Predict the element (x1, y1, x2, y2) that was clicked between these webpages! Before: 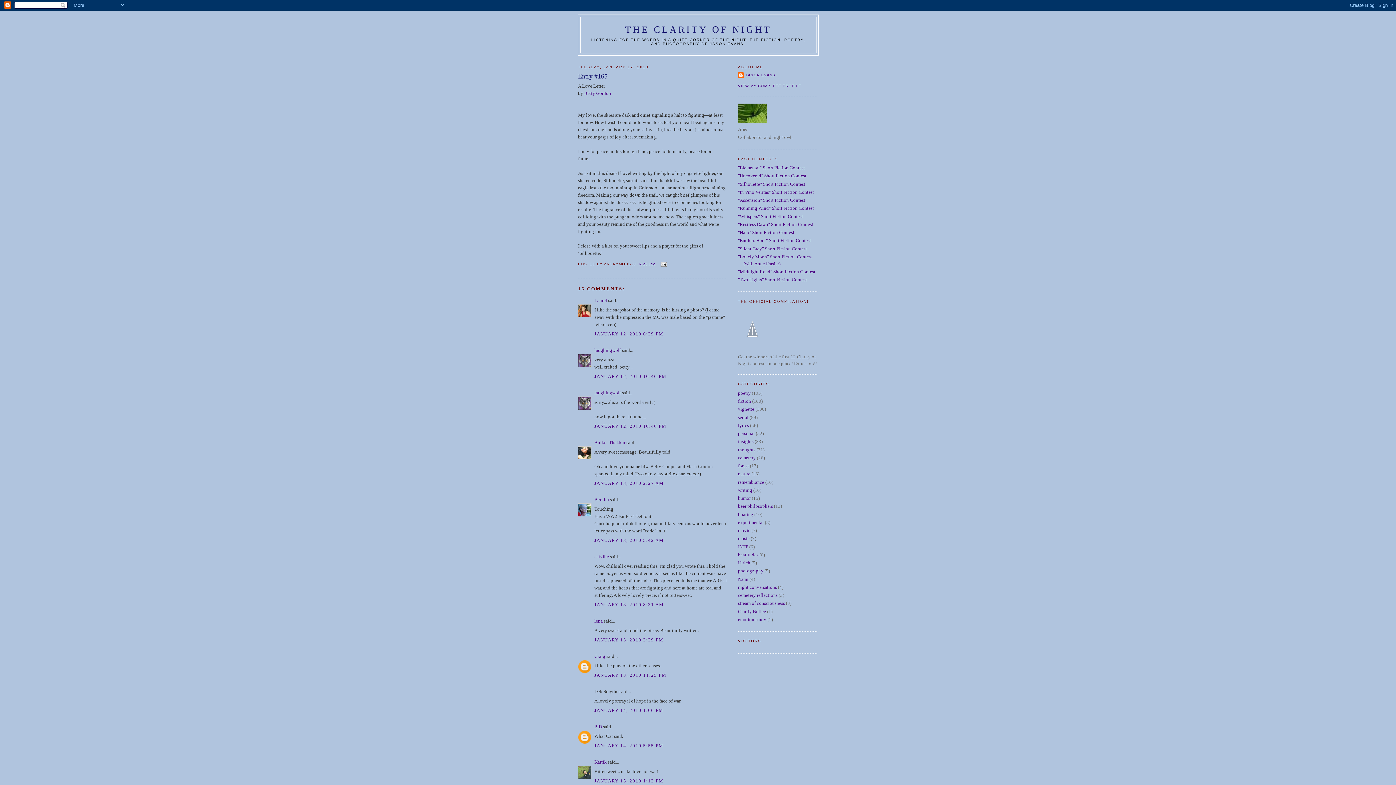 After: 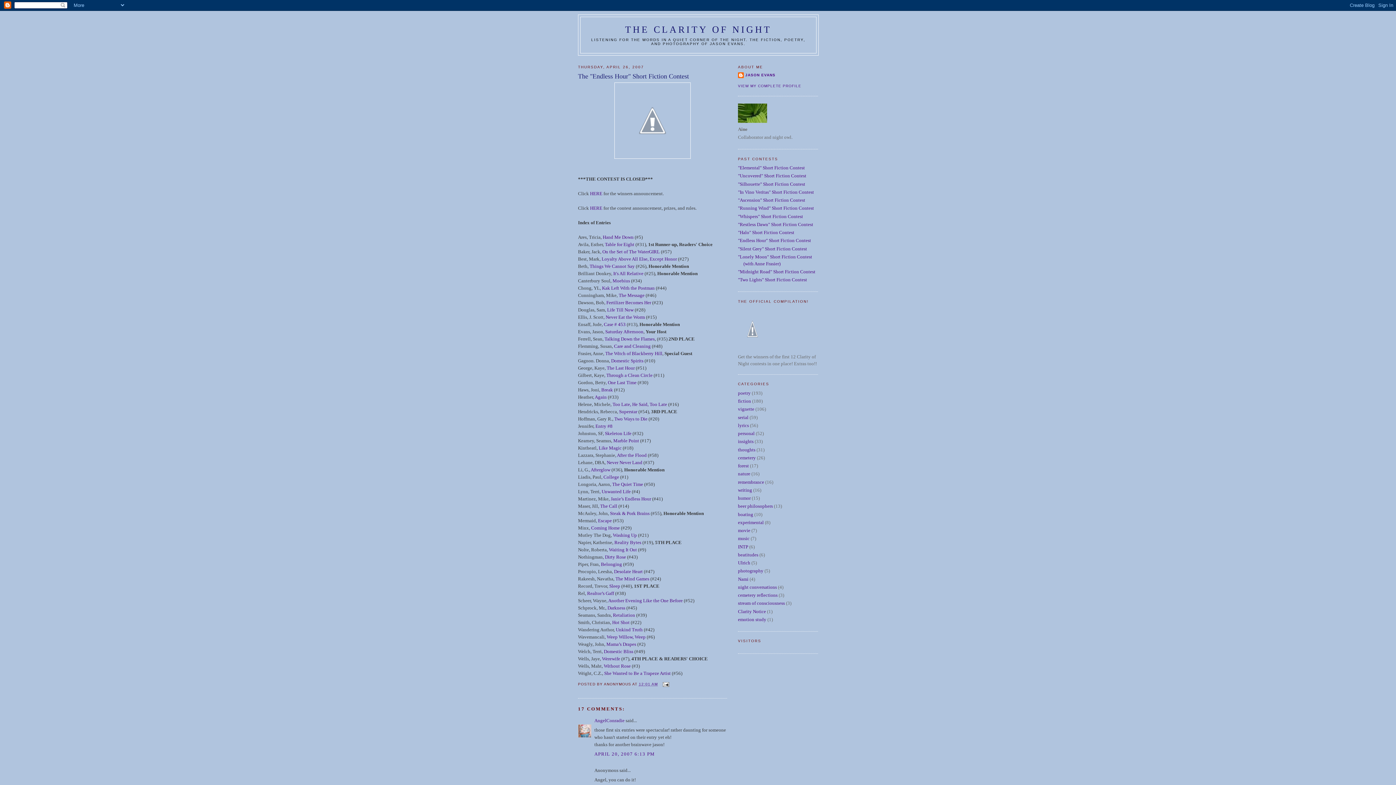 Action: label: "Endless Hour" Short Fiction Contest bbox: (738, 237, 811, 243)